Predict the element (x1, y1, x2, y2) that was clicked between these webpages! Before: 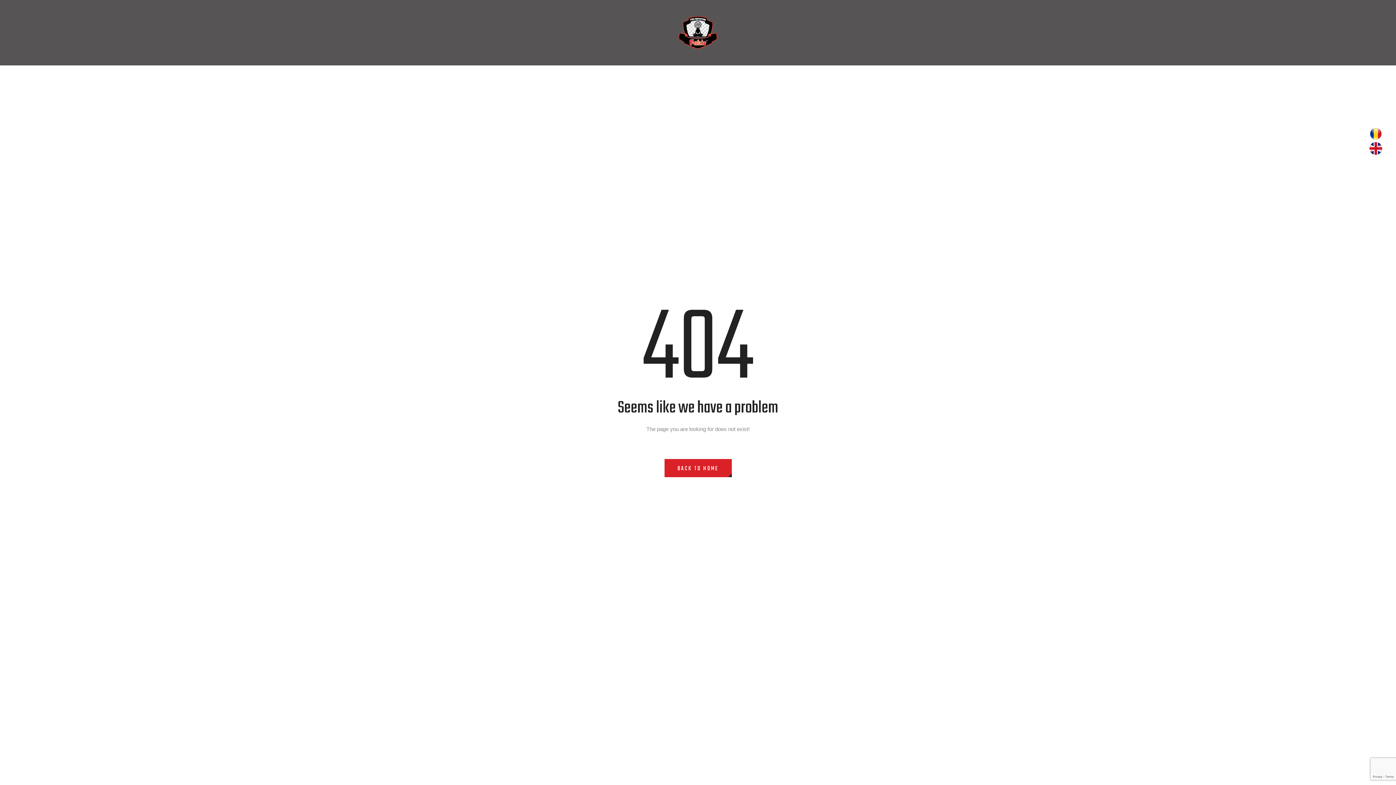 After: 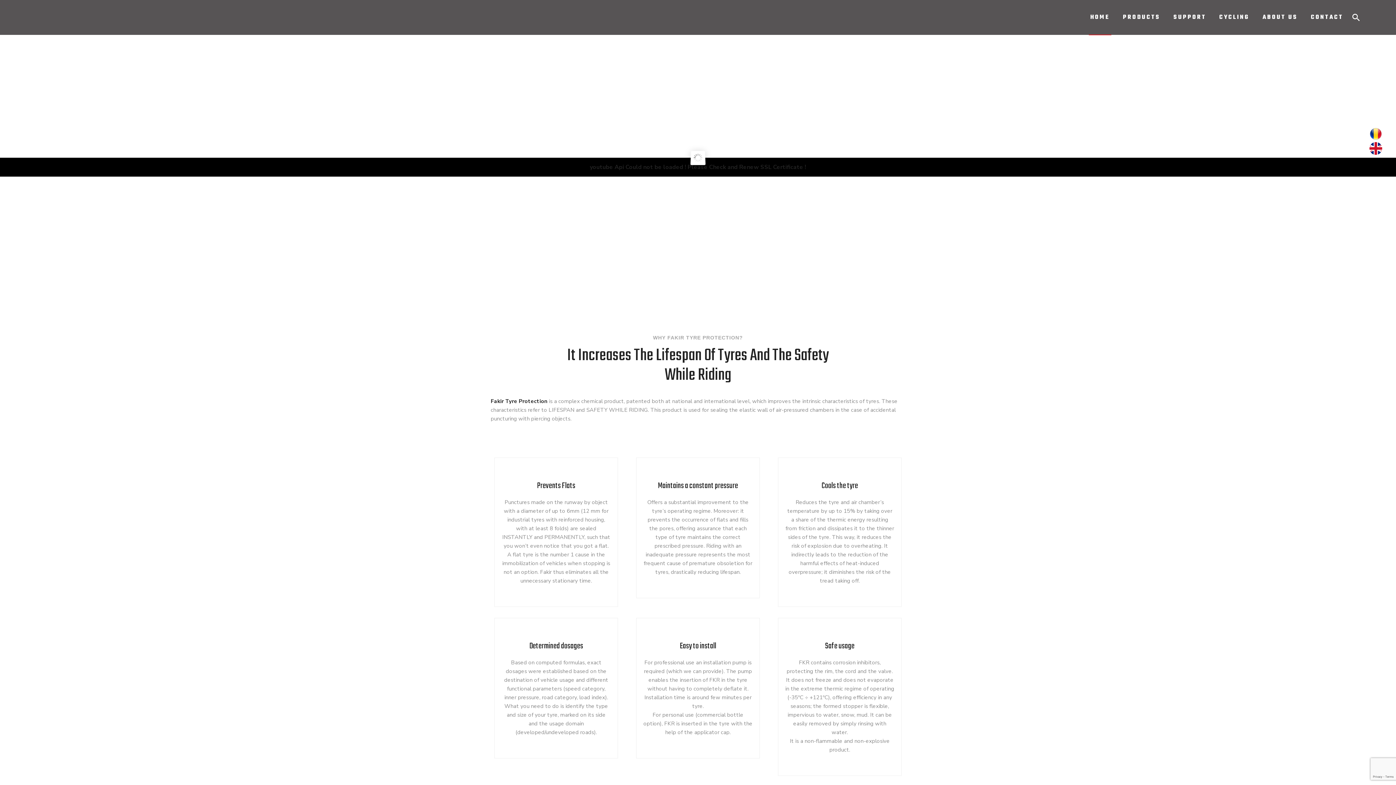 Action: bbox: (664, 459, 731, 477) label: BACK TO HOME